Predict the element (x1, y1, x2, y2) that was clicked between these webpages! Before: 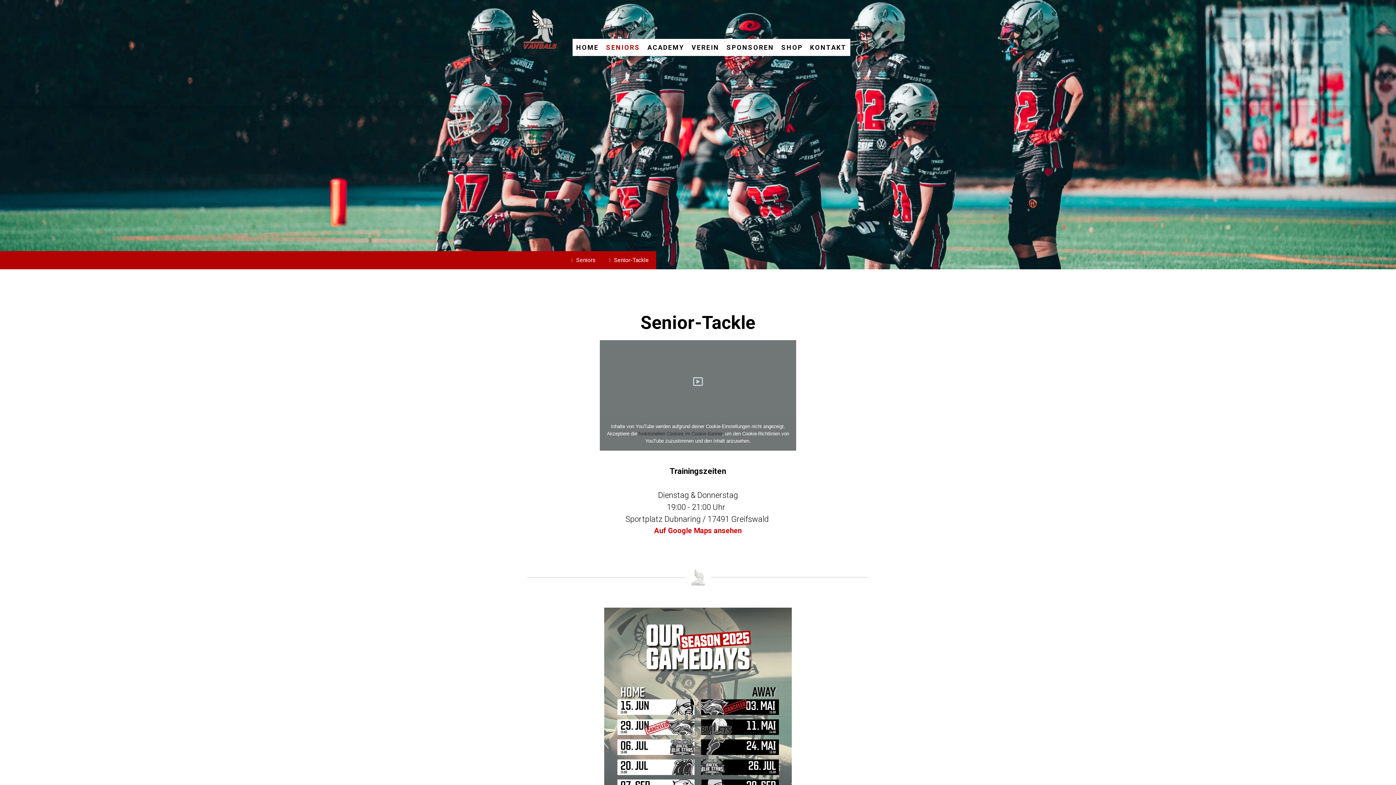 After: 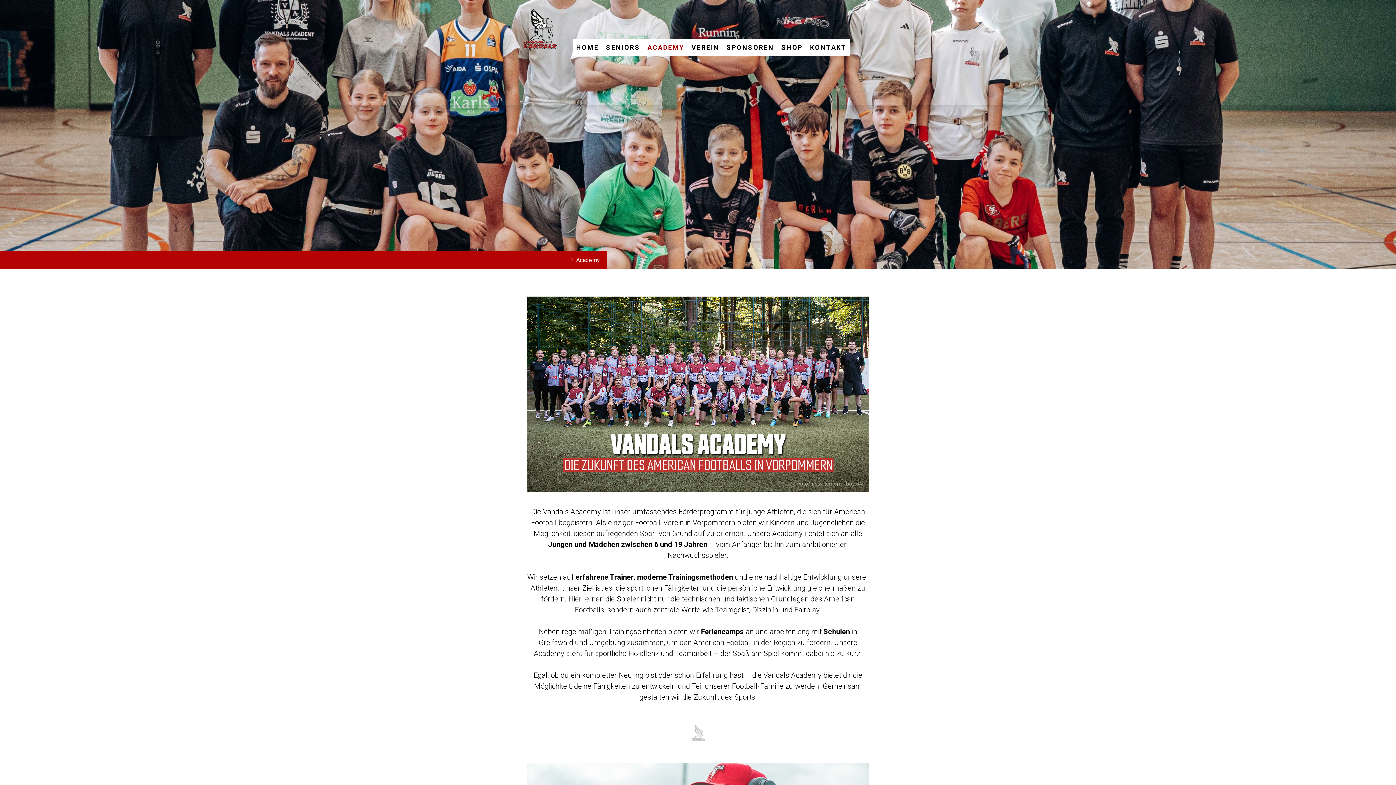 Action: bbox: (643, 38, 688, 56) label: ACADEMY